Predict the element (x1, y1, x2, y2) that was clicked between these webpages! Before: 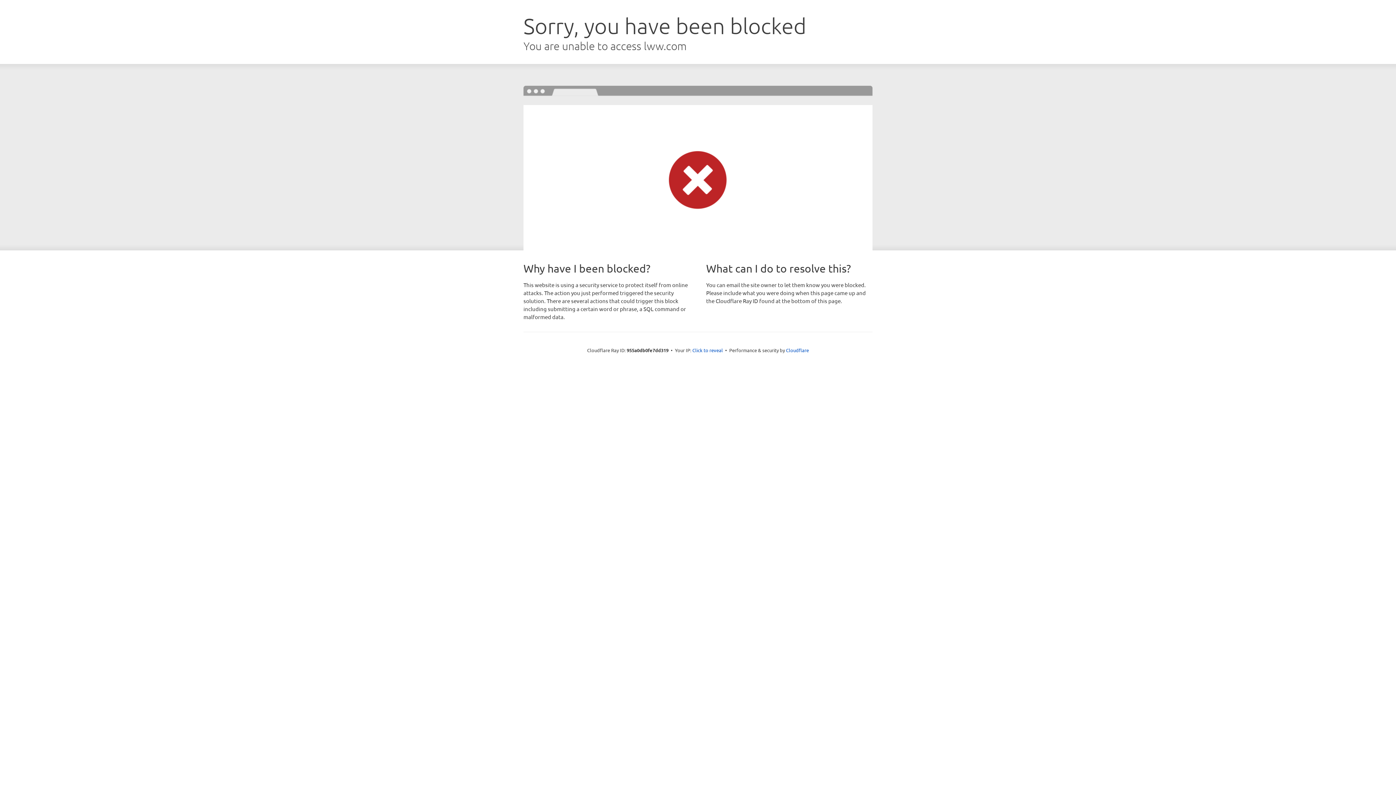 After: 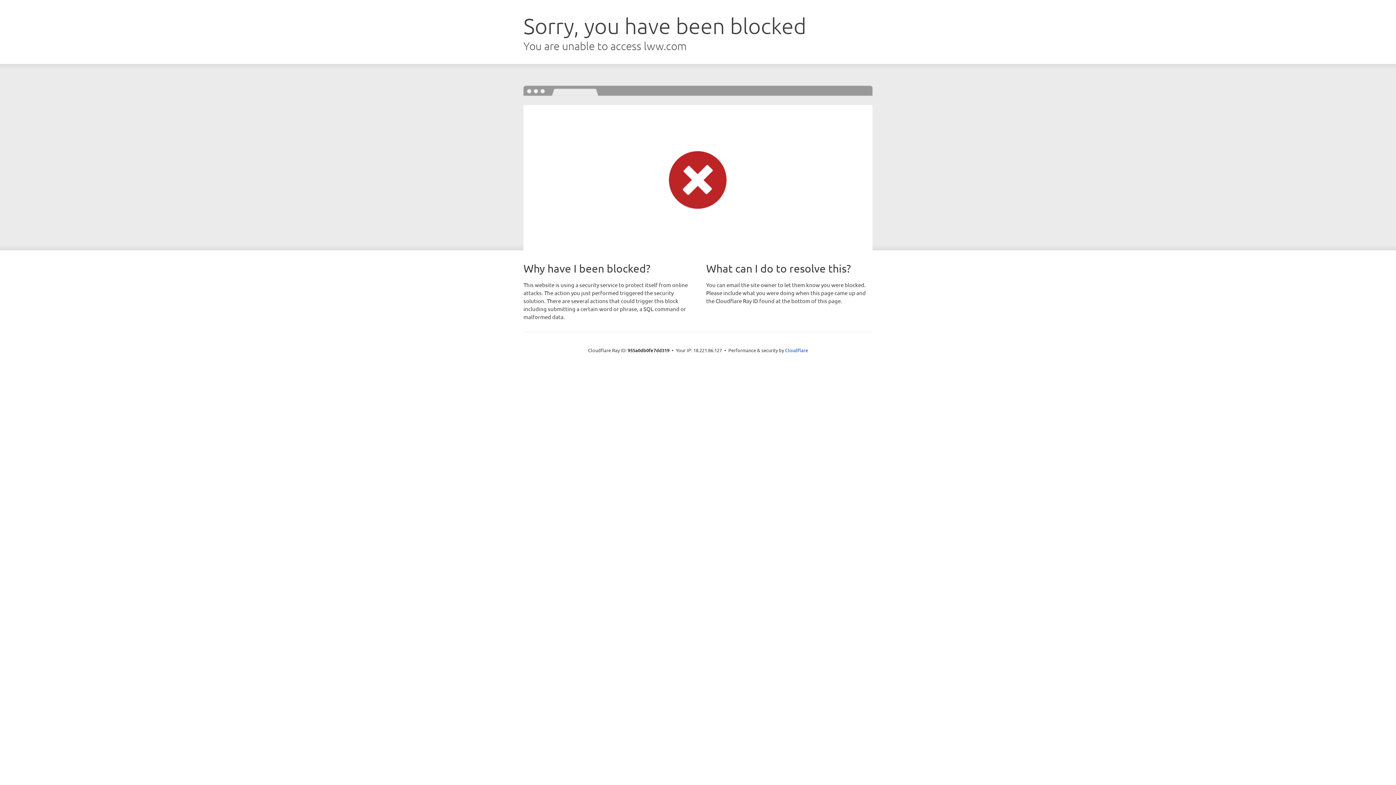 Action: label: Click to reveal bbox: (692, 346, 723, 353)